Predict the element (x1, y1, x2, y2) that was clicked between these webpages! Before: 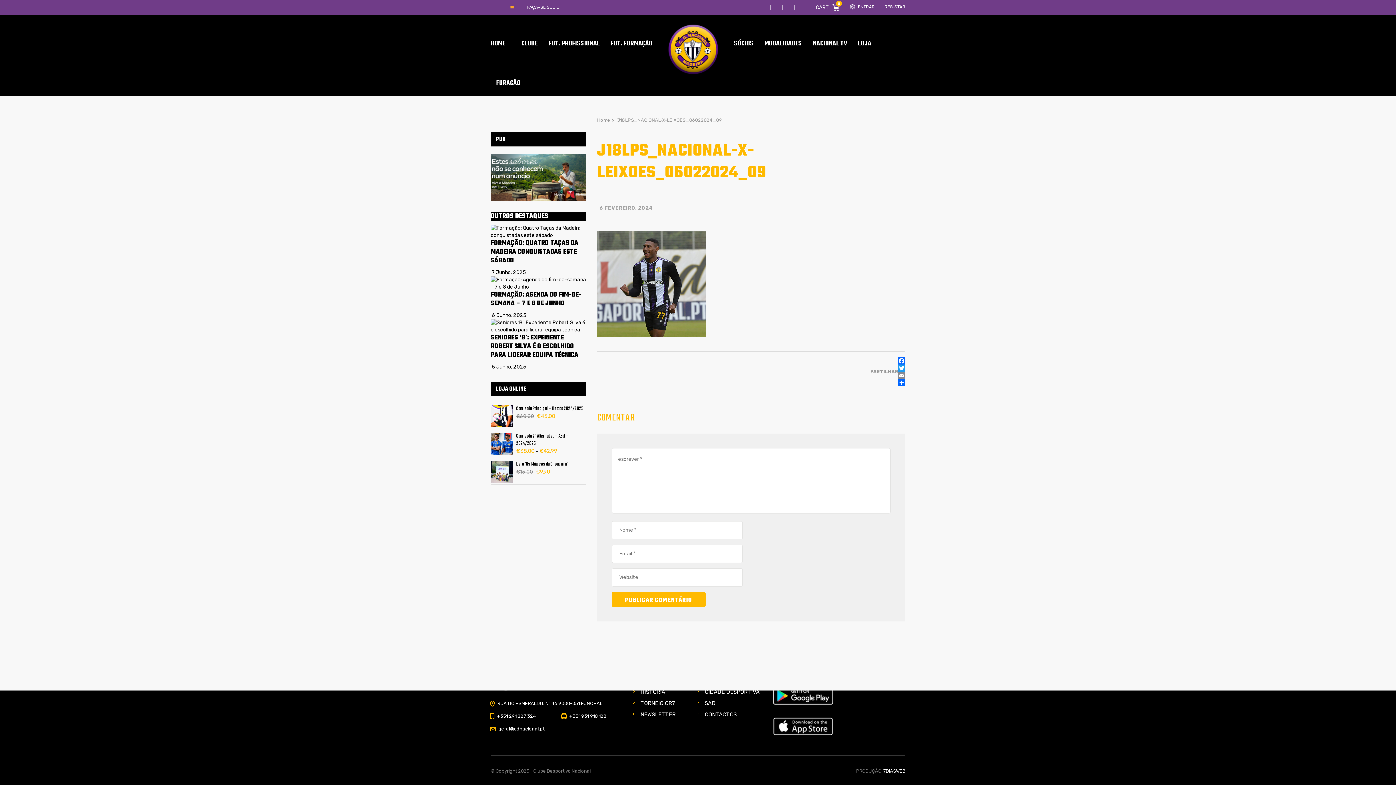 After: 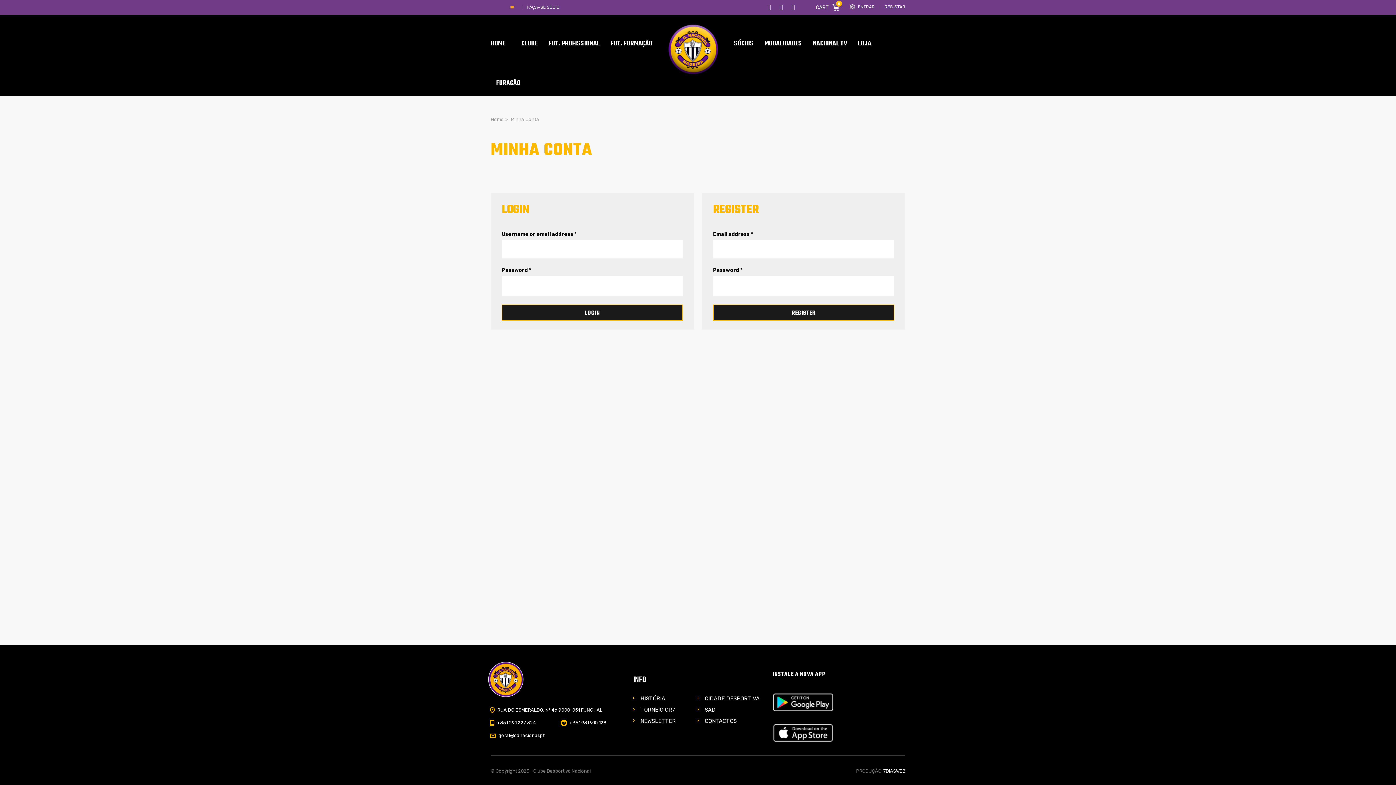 Action: bbox: (858, 4, 874, 9) label: ENTRAR